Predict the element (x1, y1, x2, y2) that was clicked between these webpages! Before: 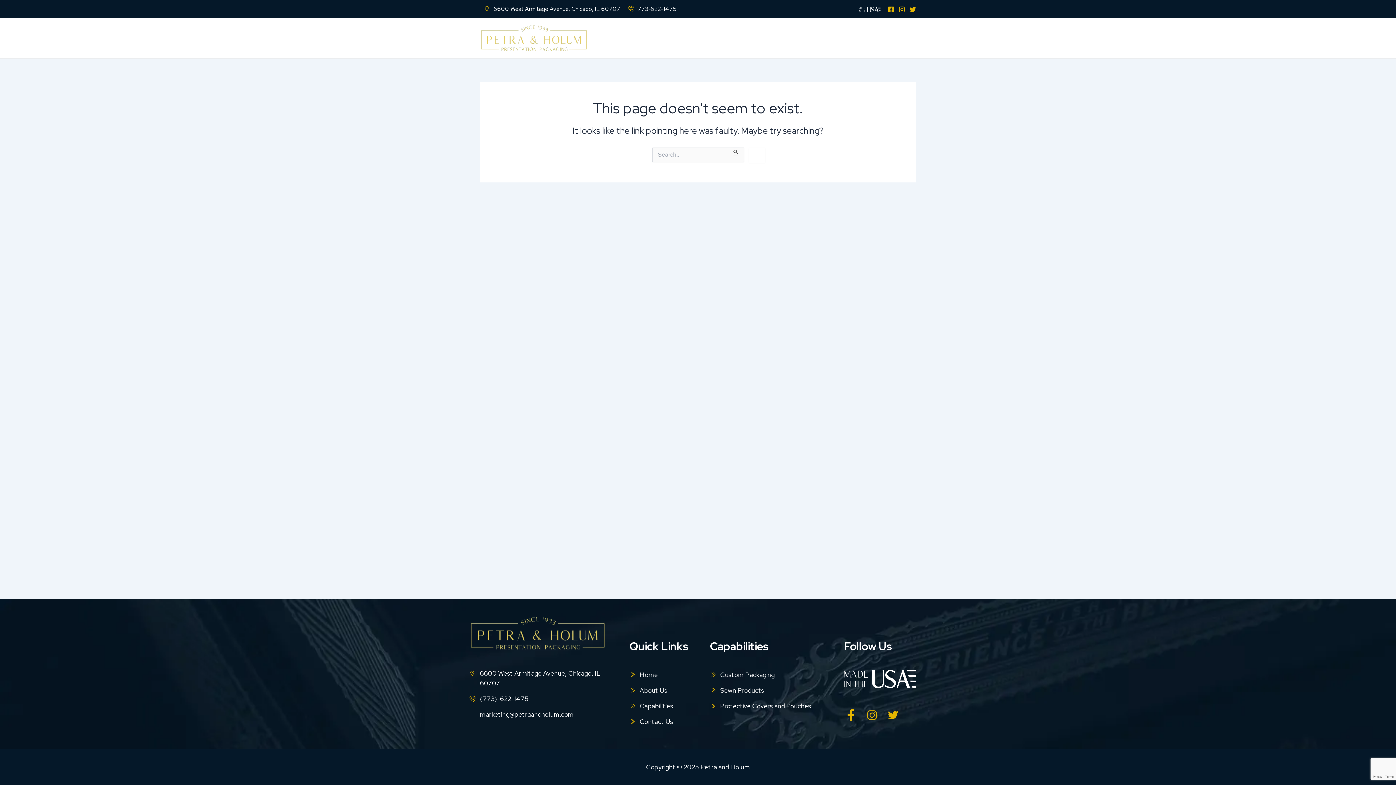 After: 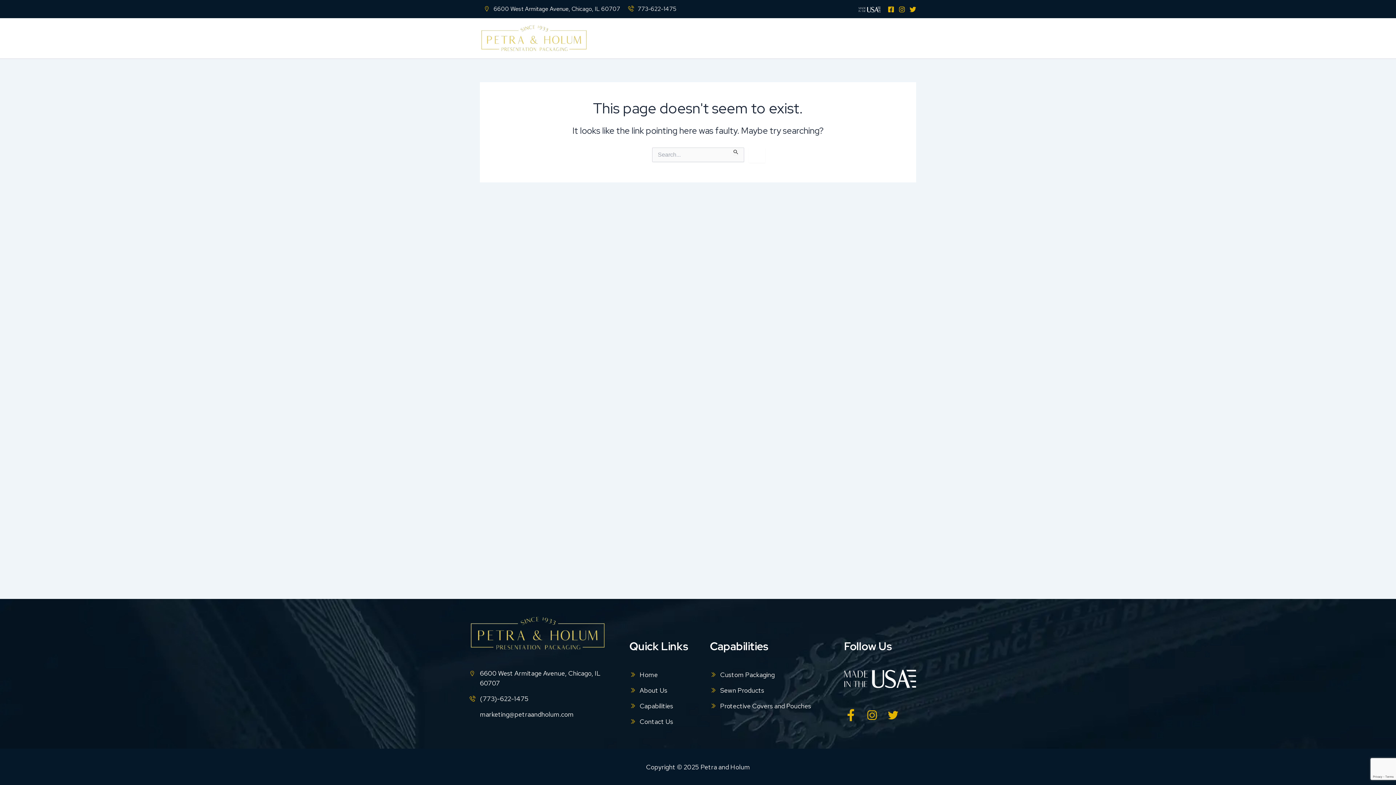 Action: bbox: (844, 714, 865, 722)